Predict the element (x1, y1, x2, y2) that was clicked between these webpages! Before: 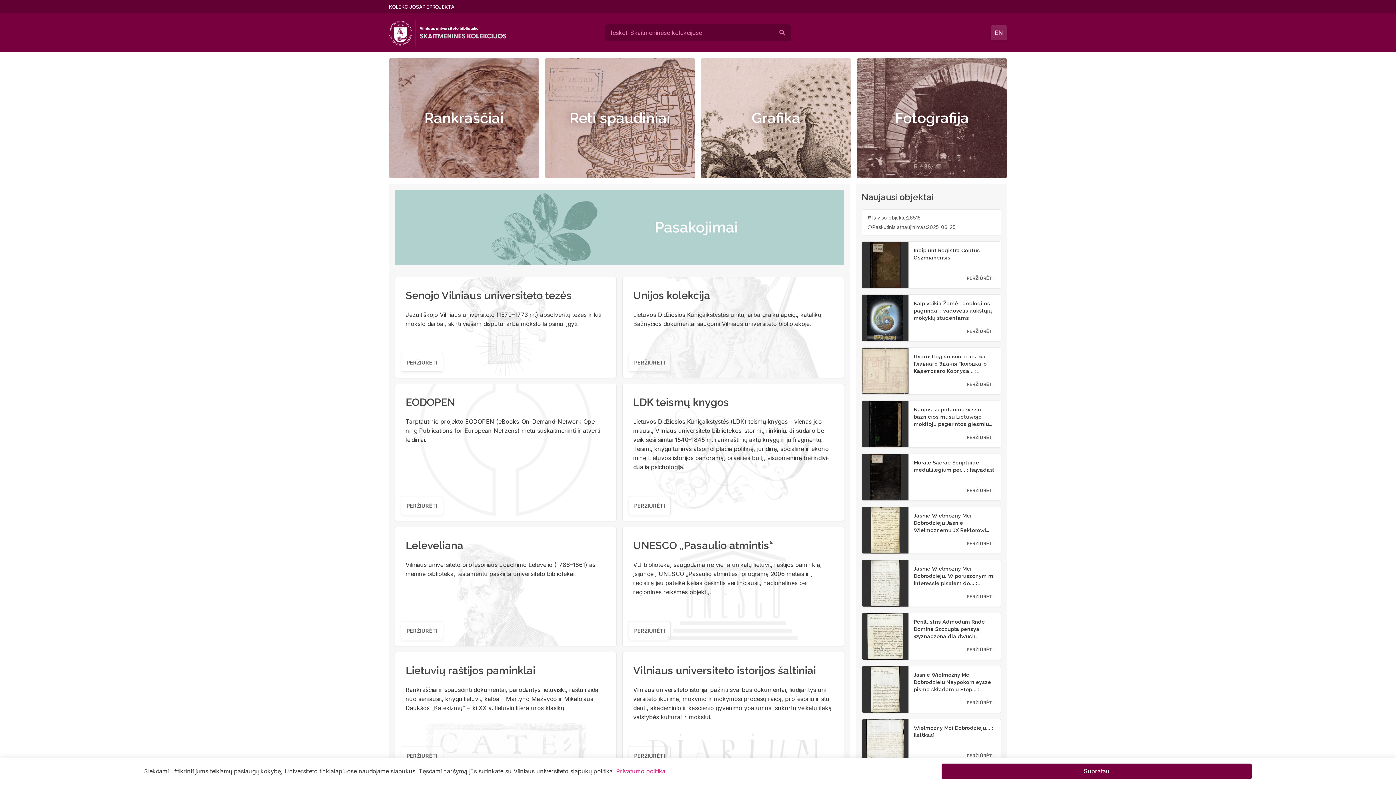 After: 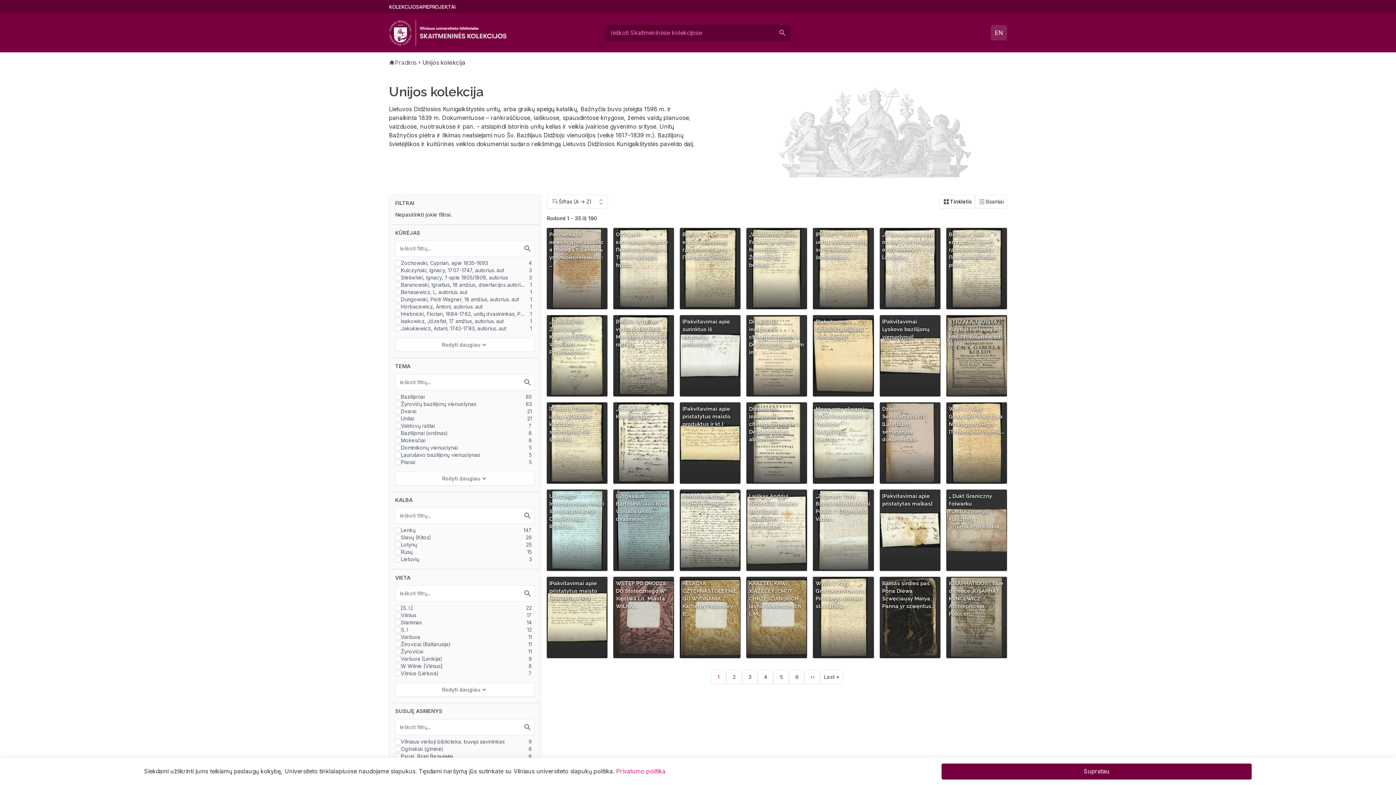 Action: bbox: (633, 289, 710, 301) label: Unijos kolekcija